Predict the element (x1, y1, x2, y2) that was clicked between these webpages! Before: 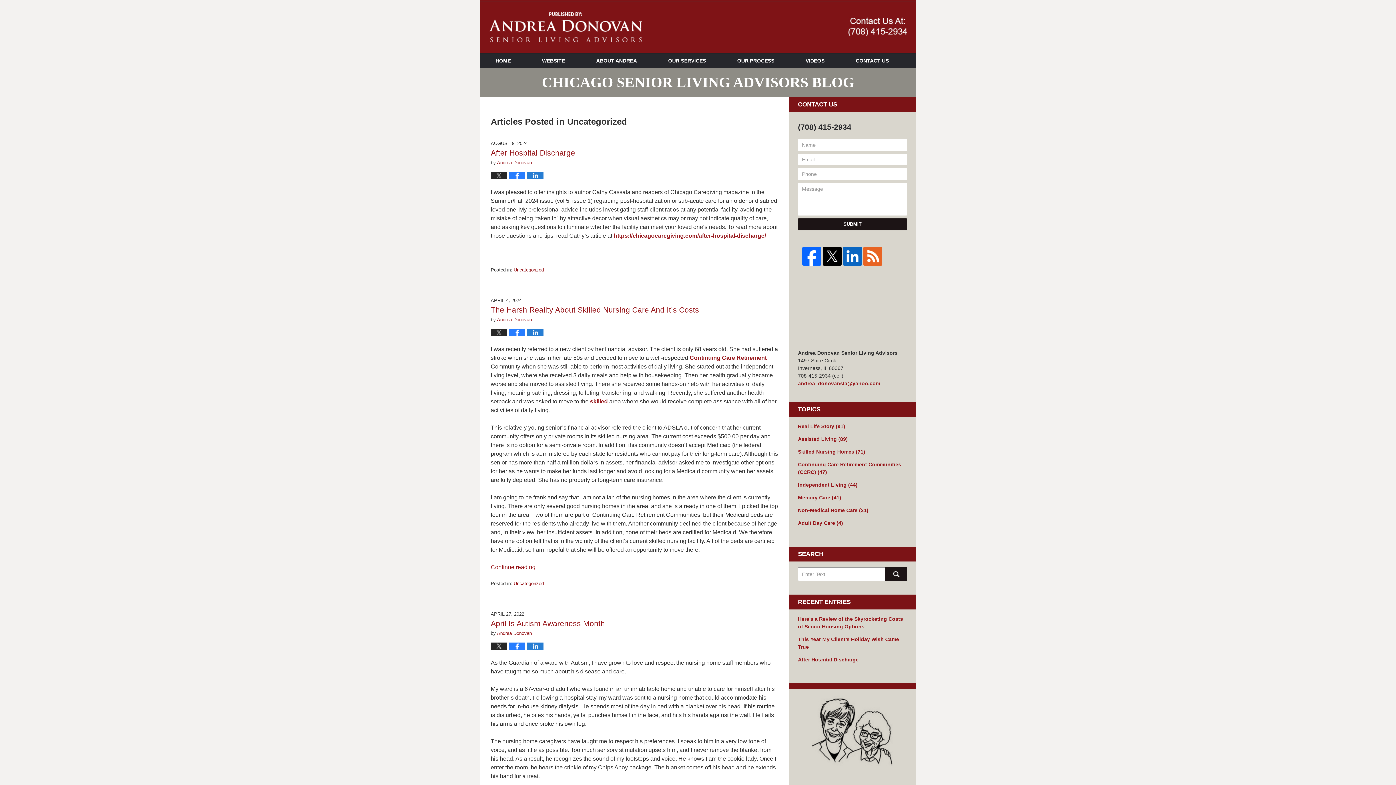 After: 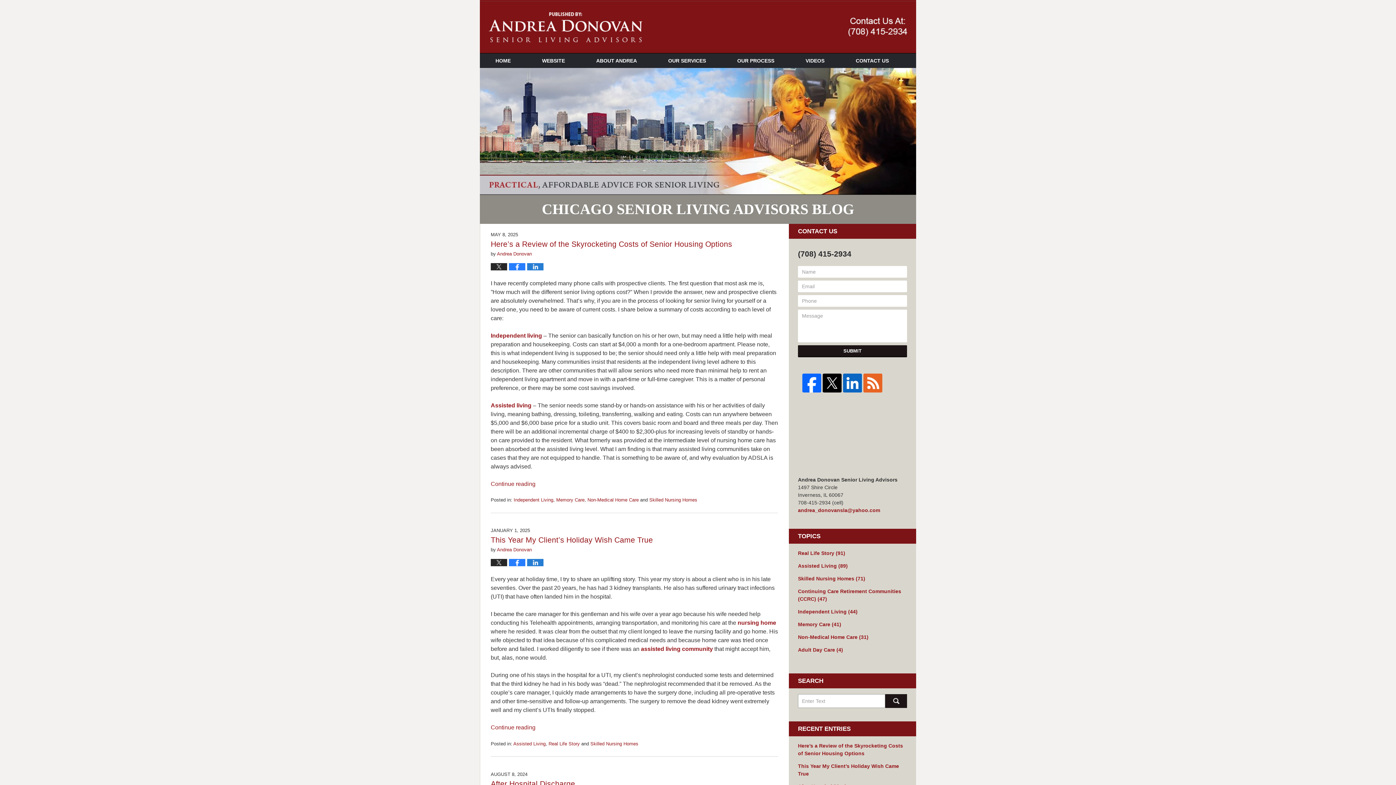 Action: label: CHICAGO SENIOR LIVING ADVISORS BLOG bbox: (523, 72, 872, 92)